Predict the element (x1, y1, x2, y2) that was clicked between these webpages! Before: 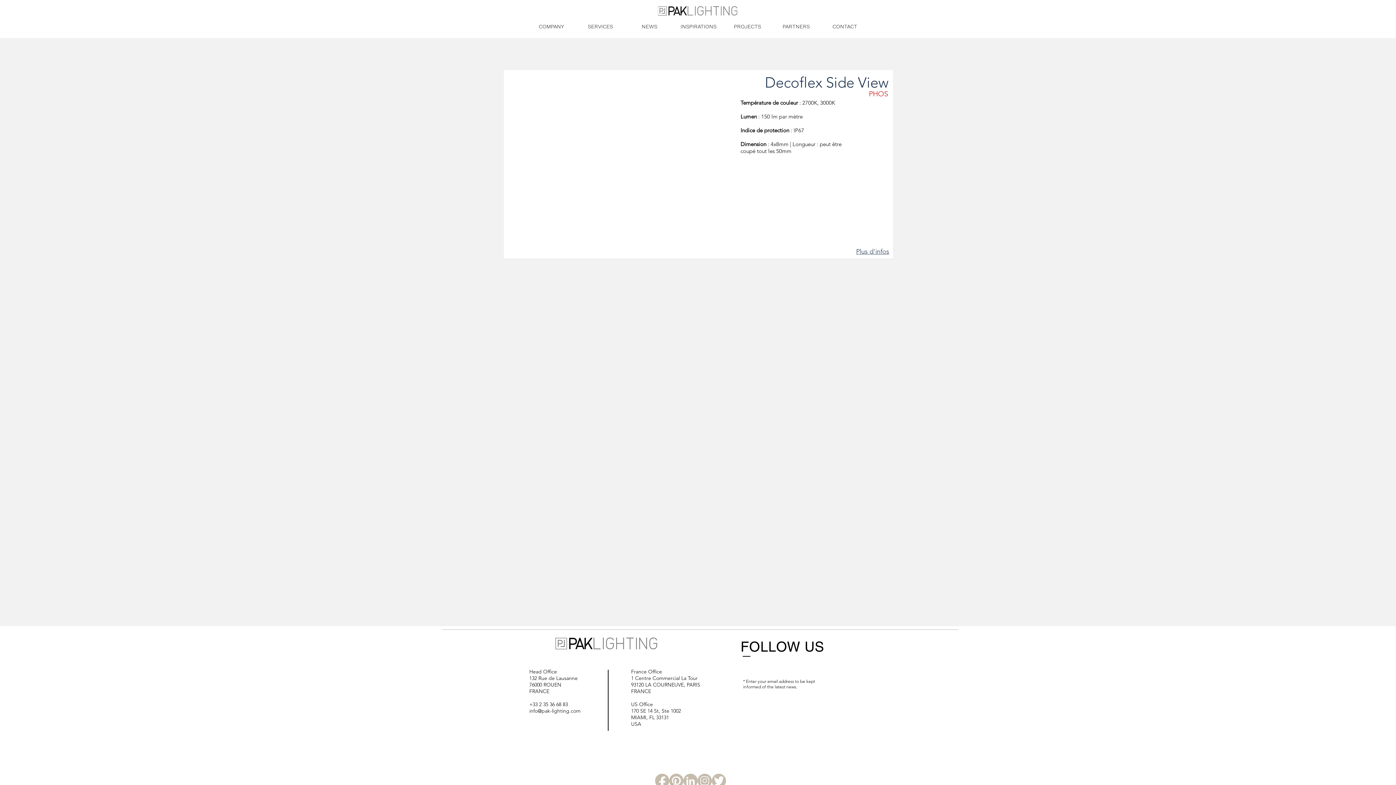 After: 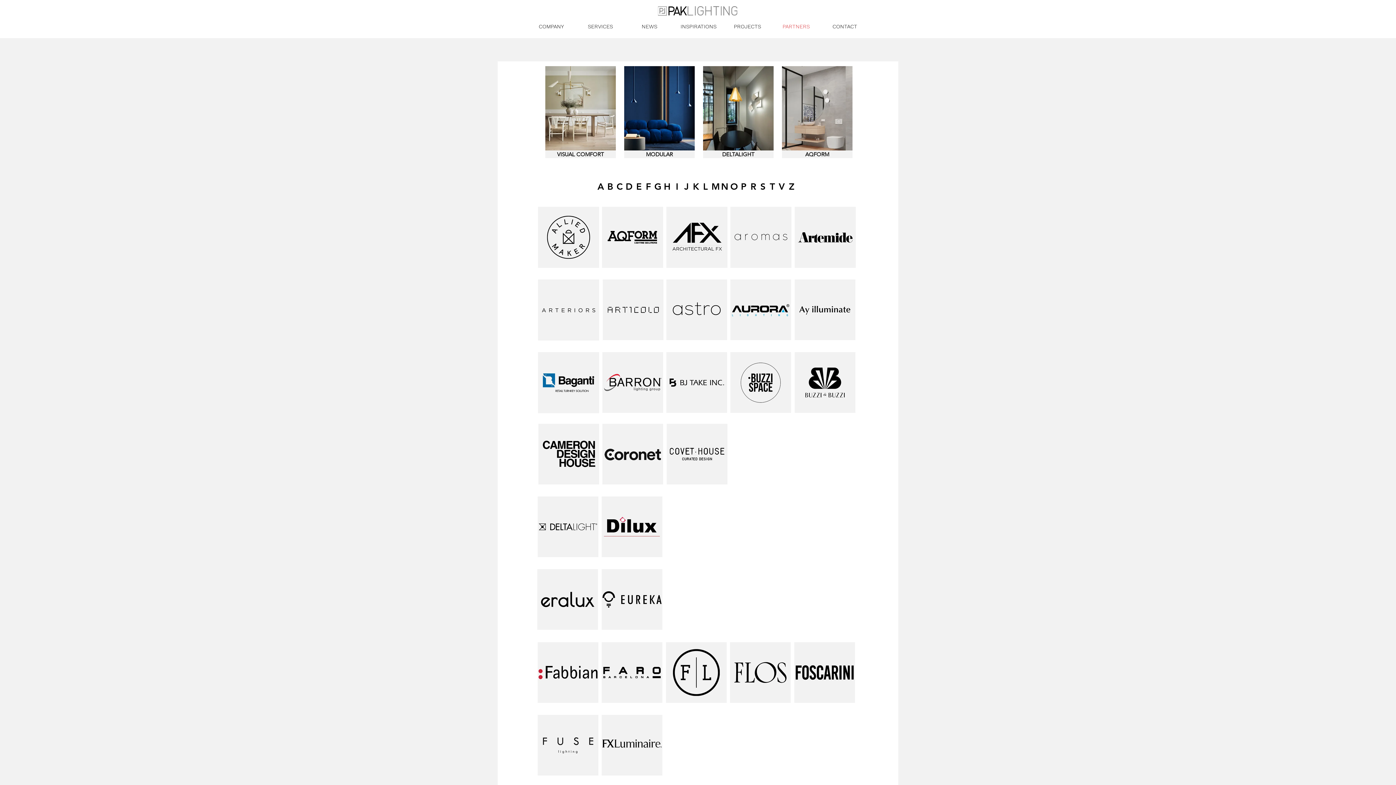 Action: label: PARTNERS bbox: (772, 22, 820, 30)